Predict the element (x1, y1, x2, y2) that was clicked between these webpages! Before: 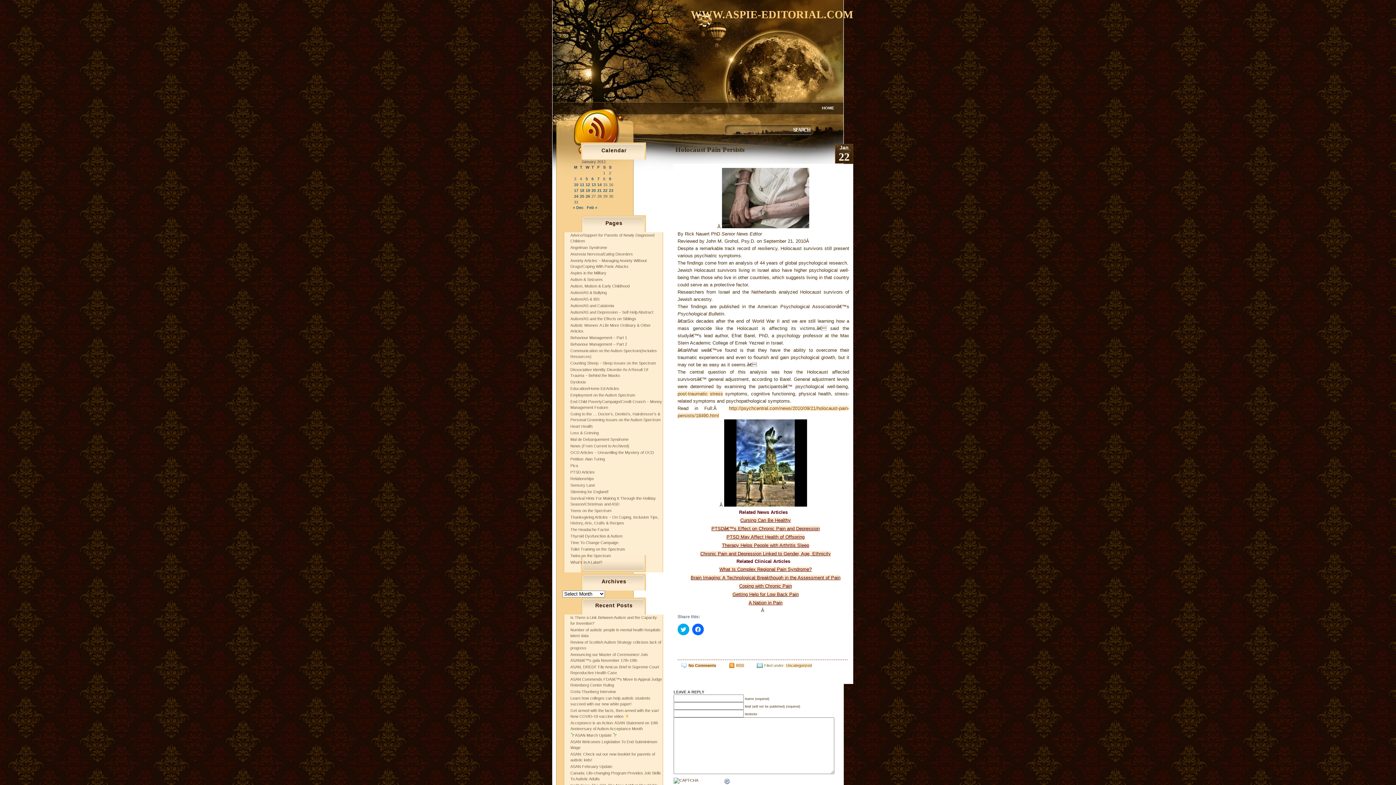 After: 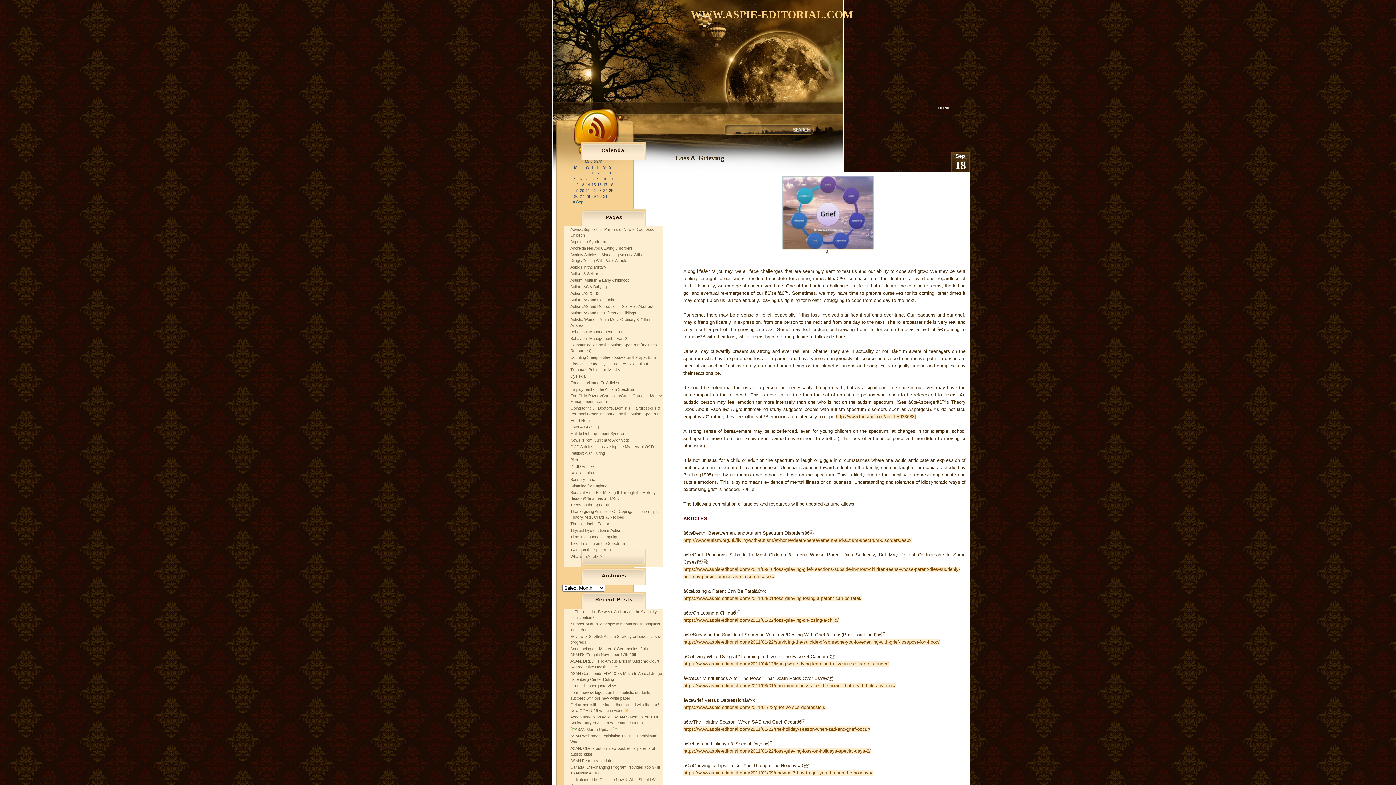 Action: bbox: (570, 430, 598, 435) label: Loss & Grieving